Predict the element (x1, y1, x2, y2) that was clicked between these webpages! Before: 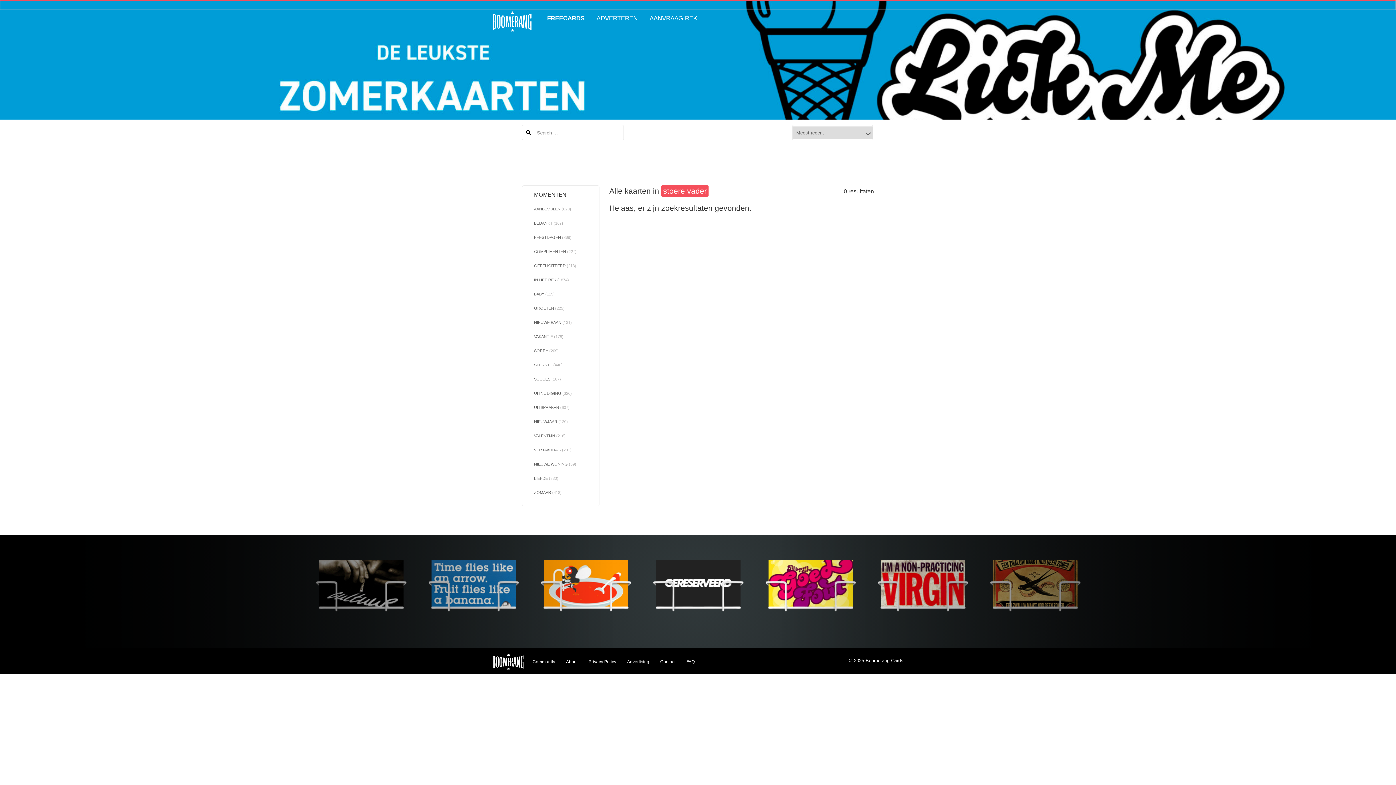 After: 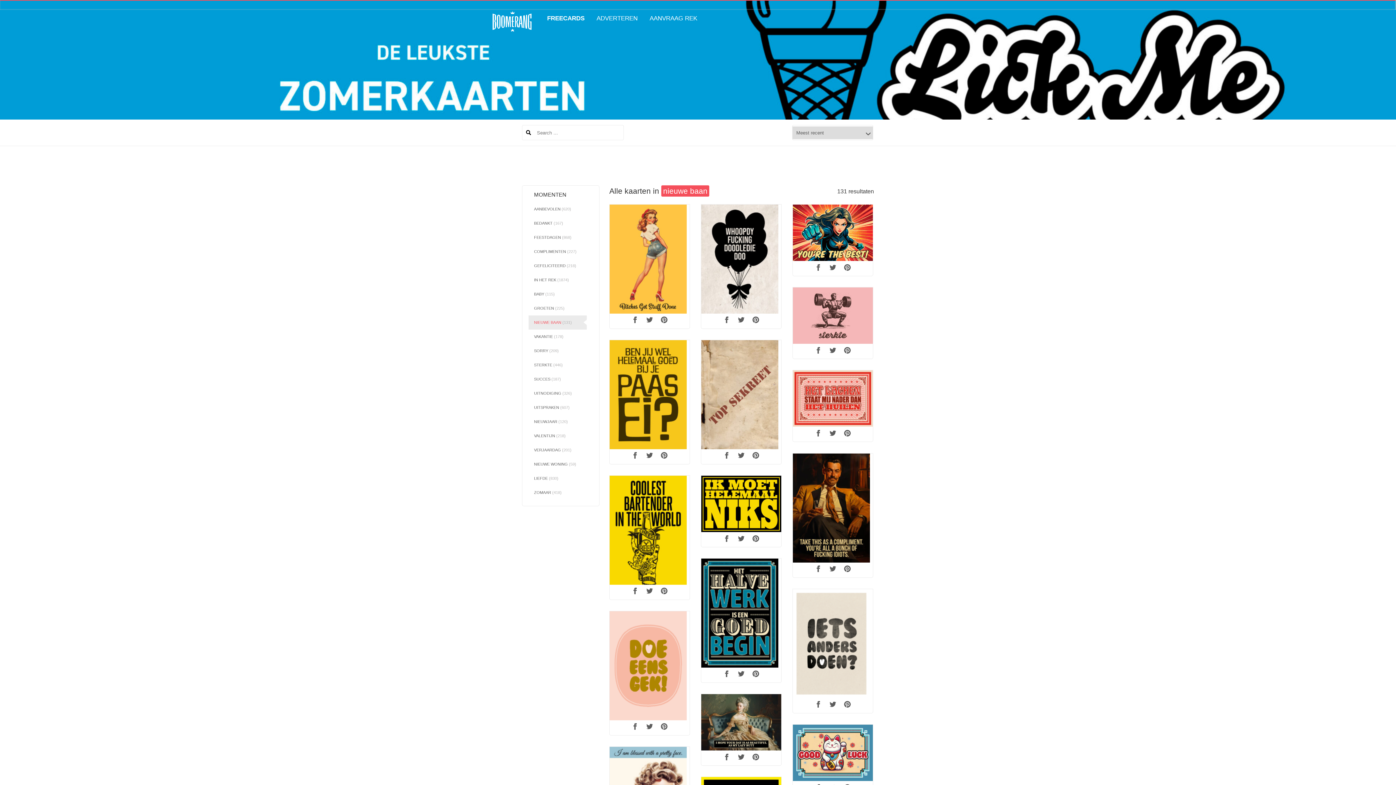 Action: bbox: (528, 315, 586, 329) label: NIEUWE BAAN (131)